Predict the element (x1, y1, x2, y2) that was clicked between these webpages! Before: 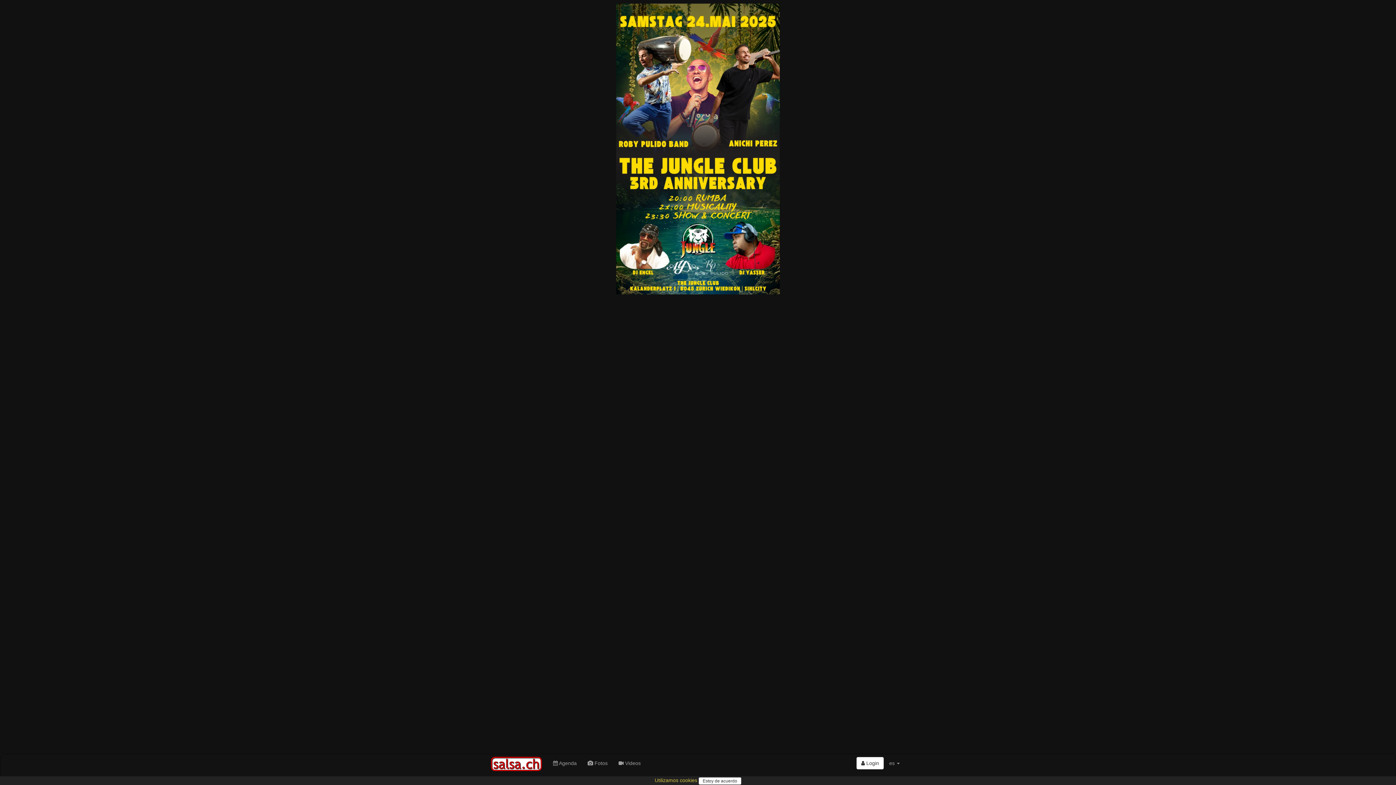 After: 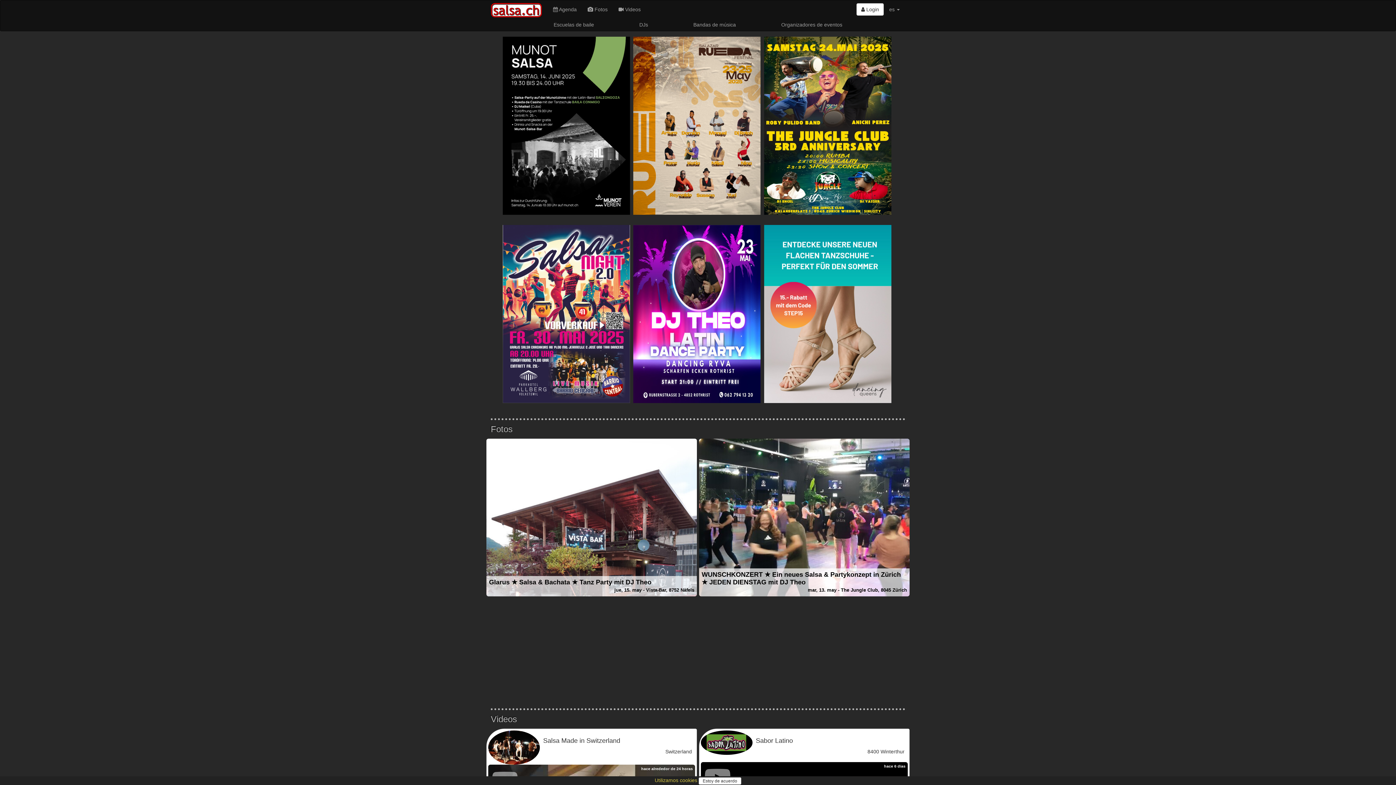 Action: bbox: (485, 754, 547, 772)